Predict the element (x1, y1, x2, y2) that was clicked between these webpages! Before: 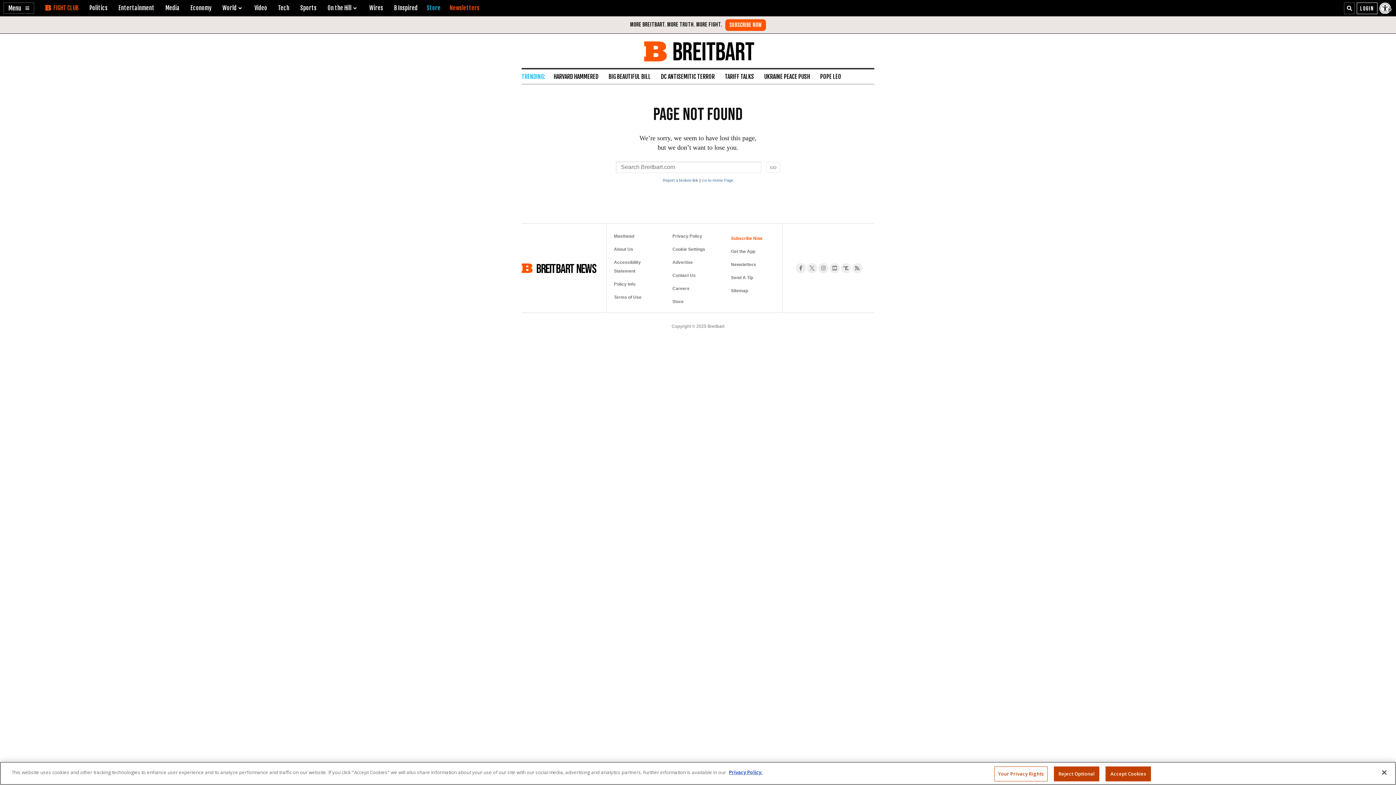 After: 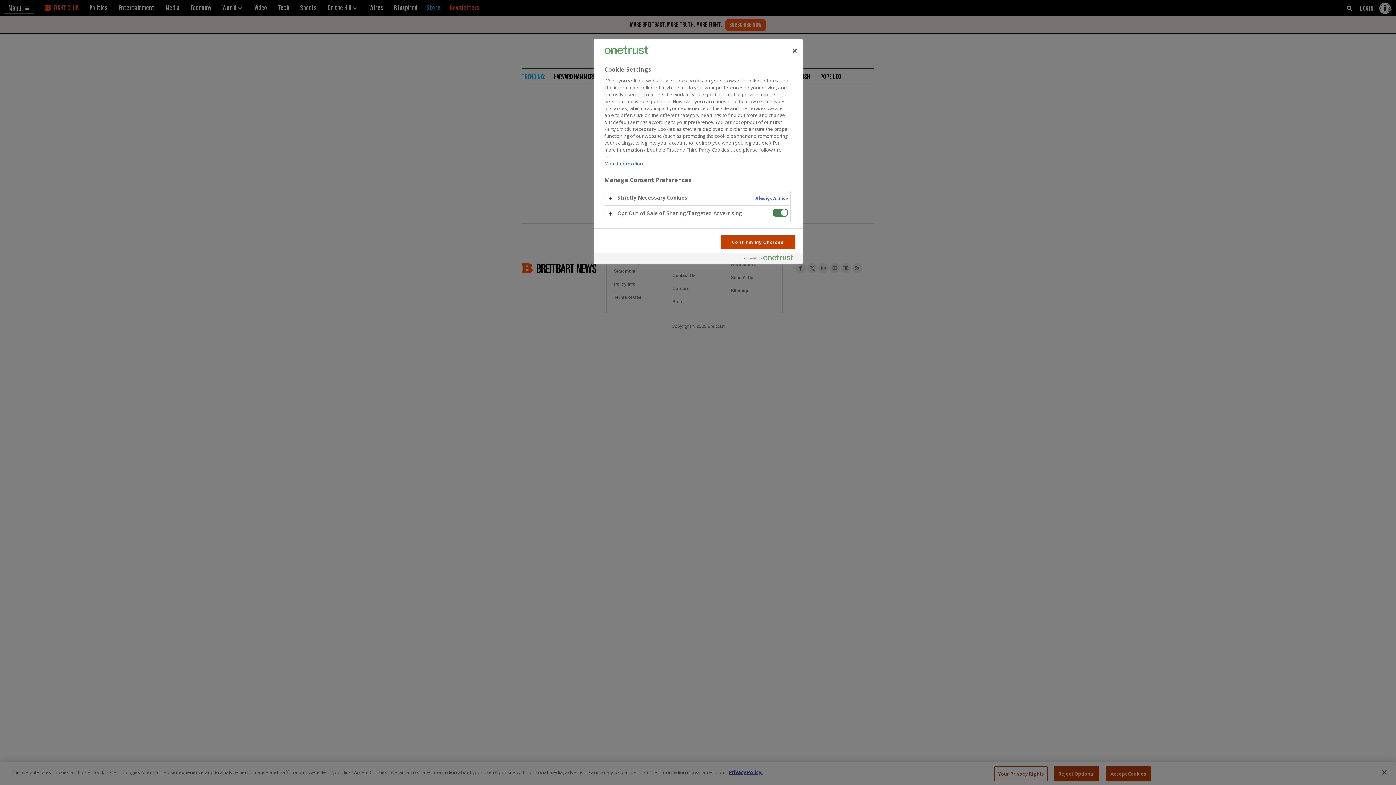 Action: label: Your Privacy Rights bbox: (994, 766, 1048, 781)